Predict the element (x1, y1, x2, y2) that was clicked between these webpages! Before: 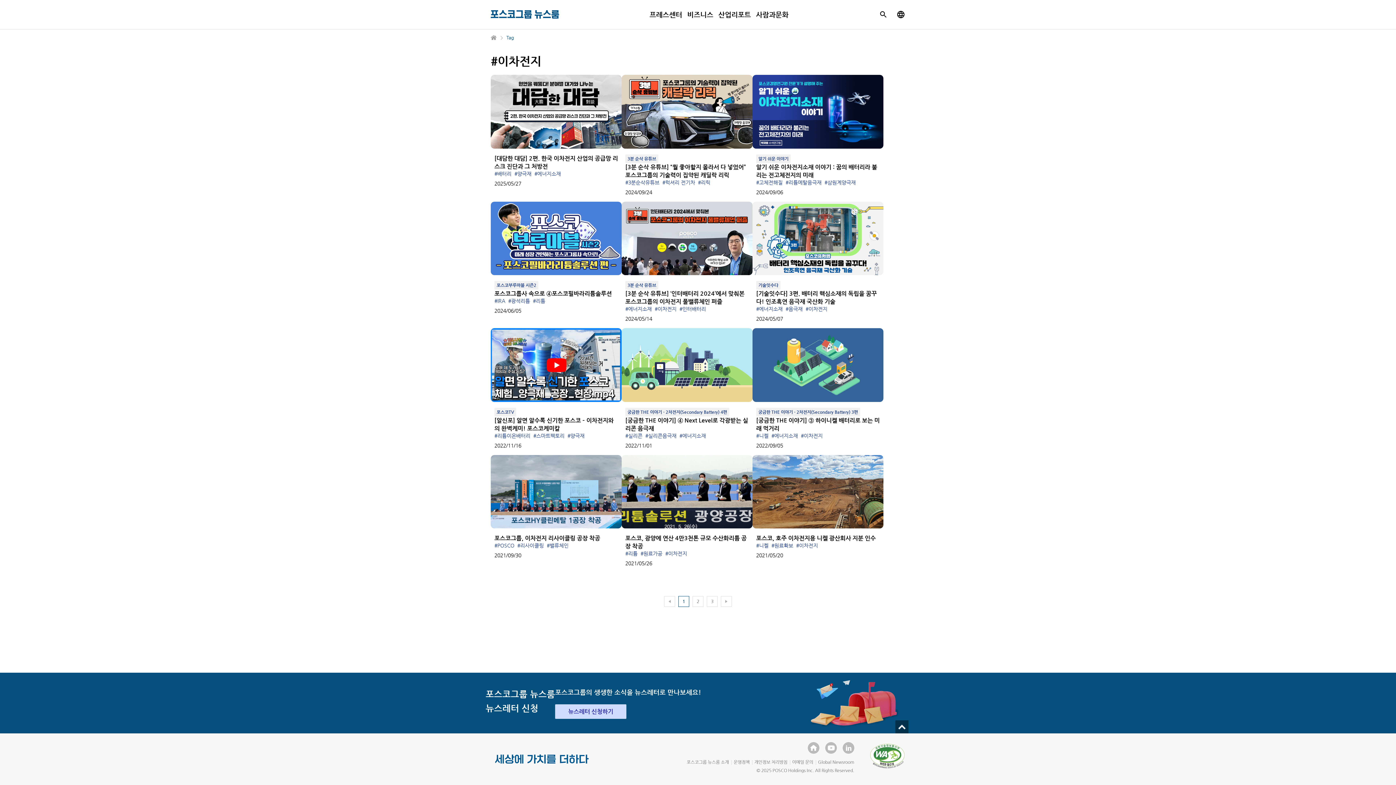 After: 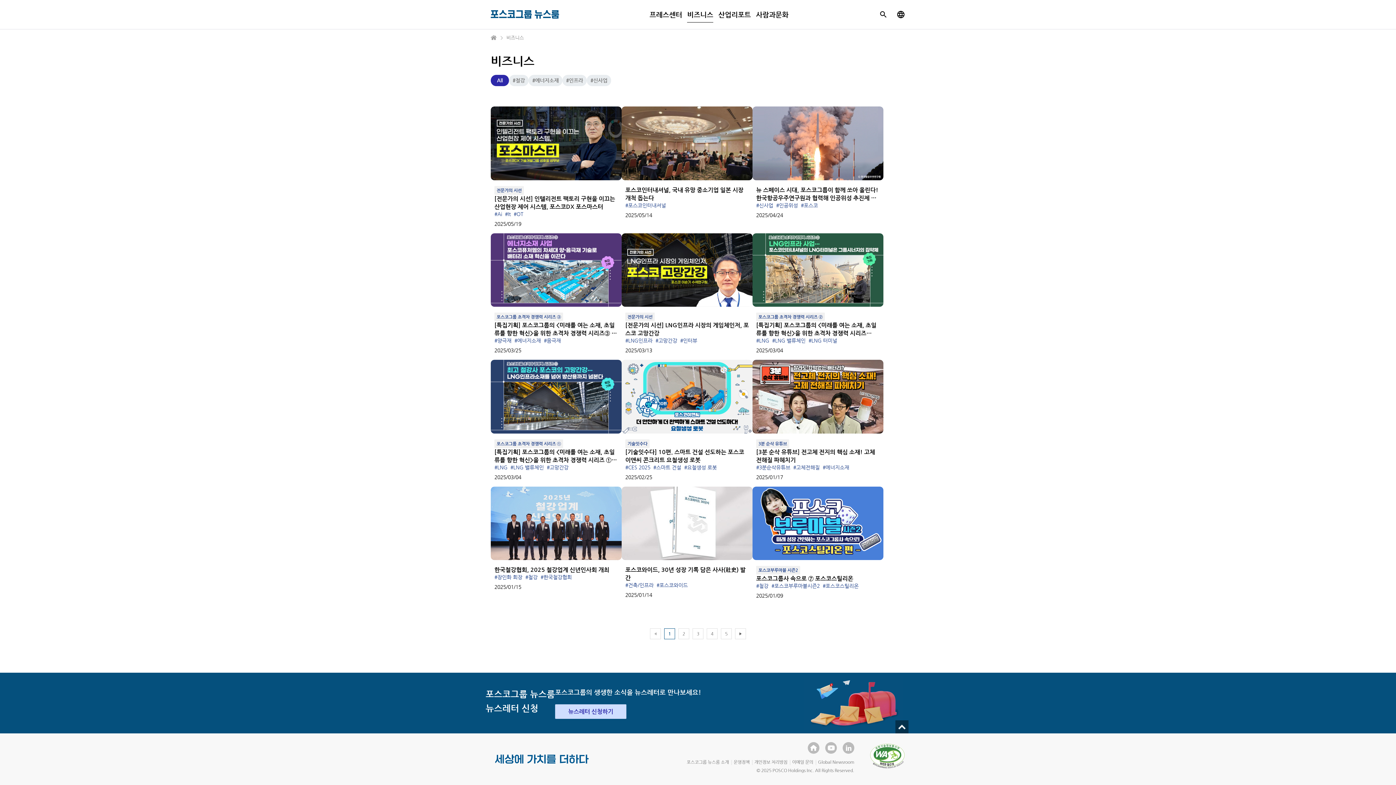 Action: label: 비즈니스 bbox: (687, 7, 713, 22)